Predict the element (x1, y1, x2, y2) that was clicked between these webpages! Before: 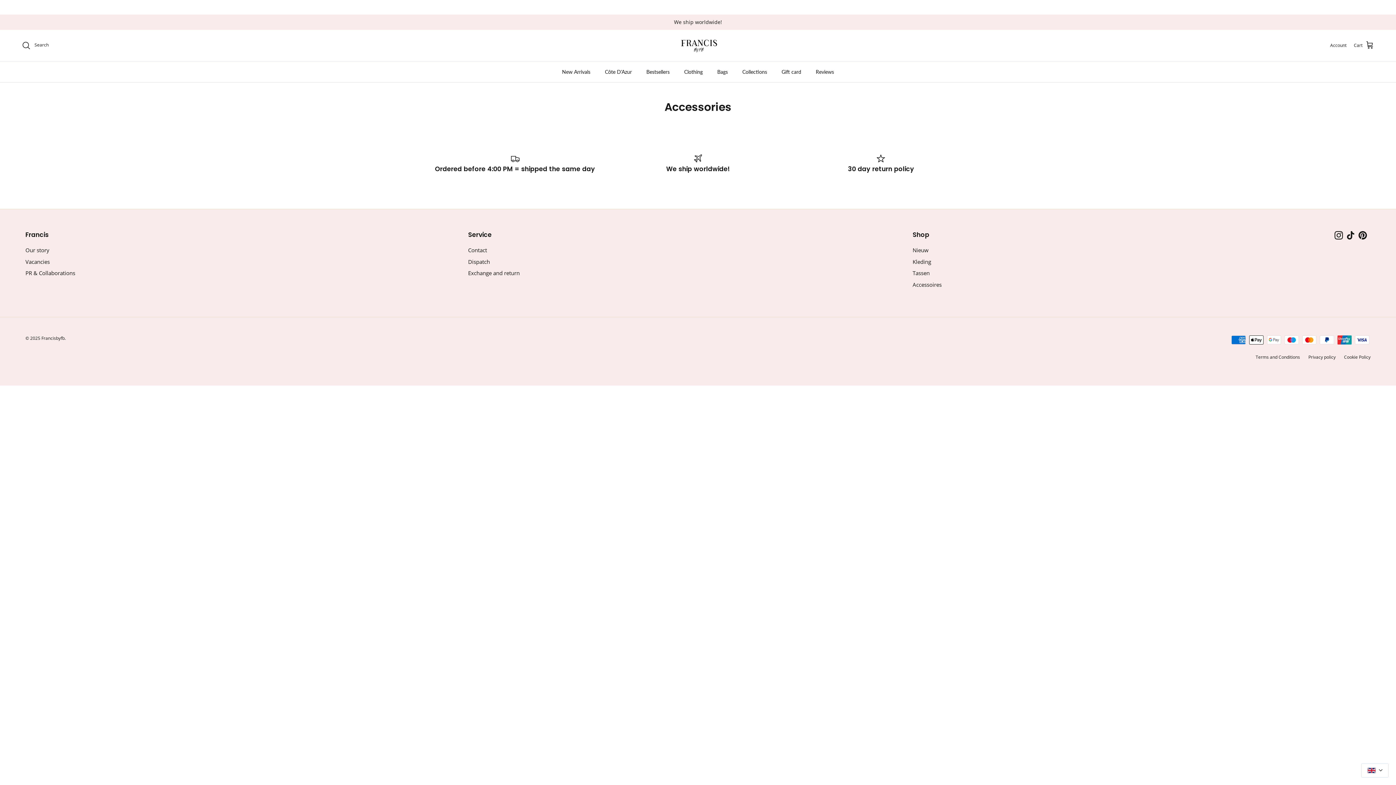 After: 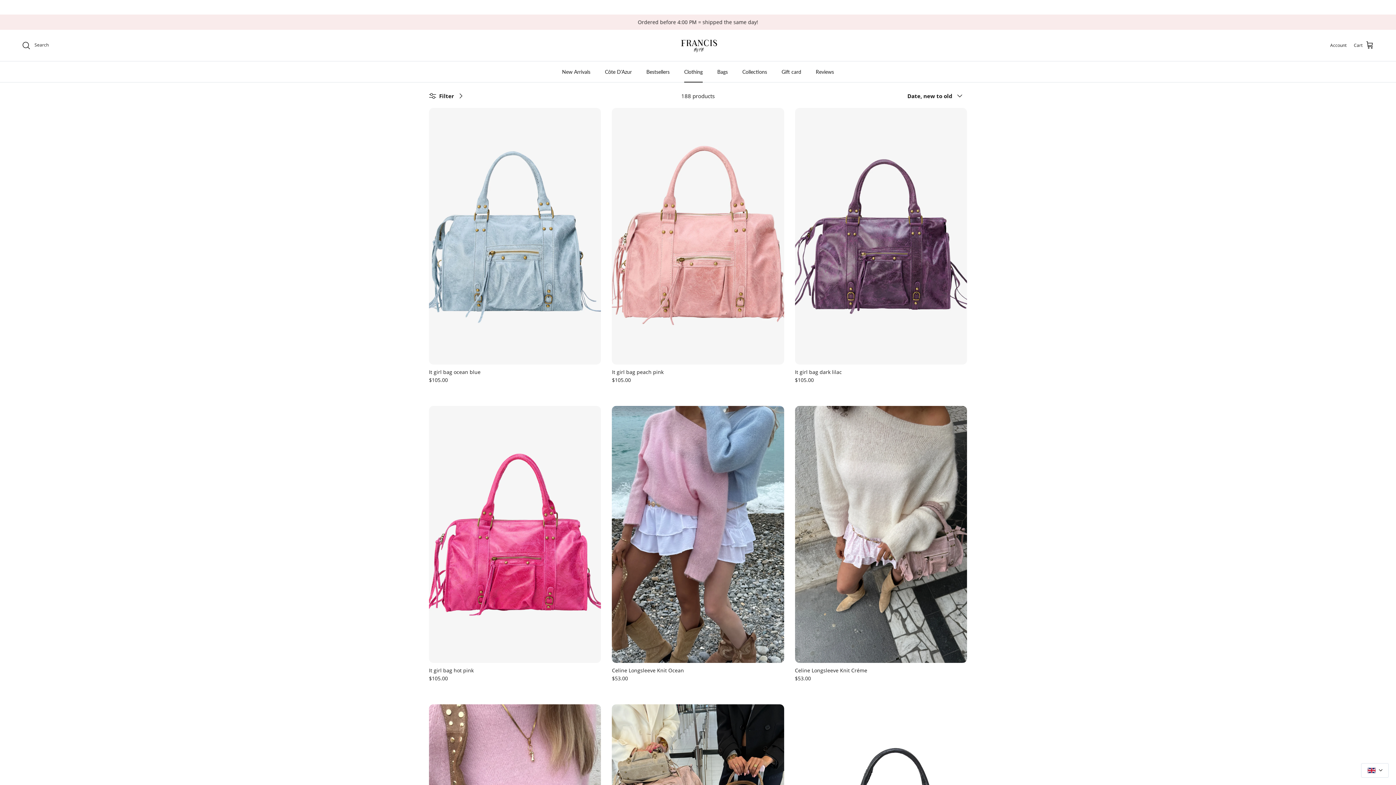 Action: label: Clothing bbox: (677, 61, 709, 82)